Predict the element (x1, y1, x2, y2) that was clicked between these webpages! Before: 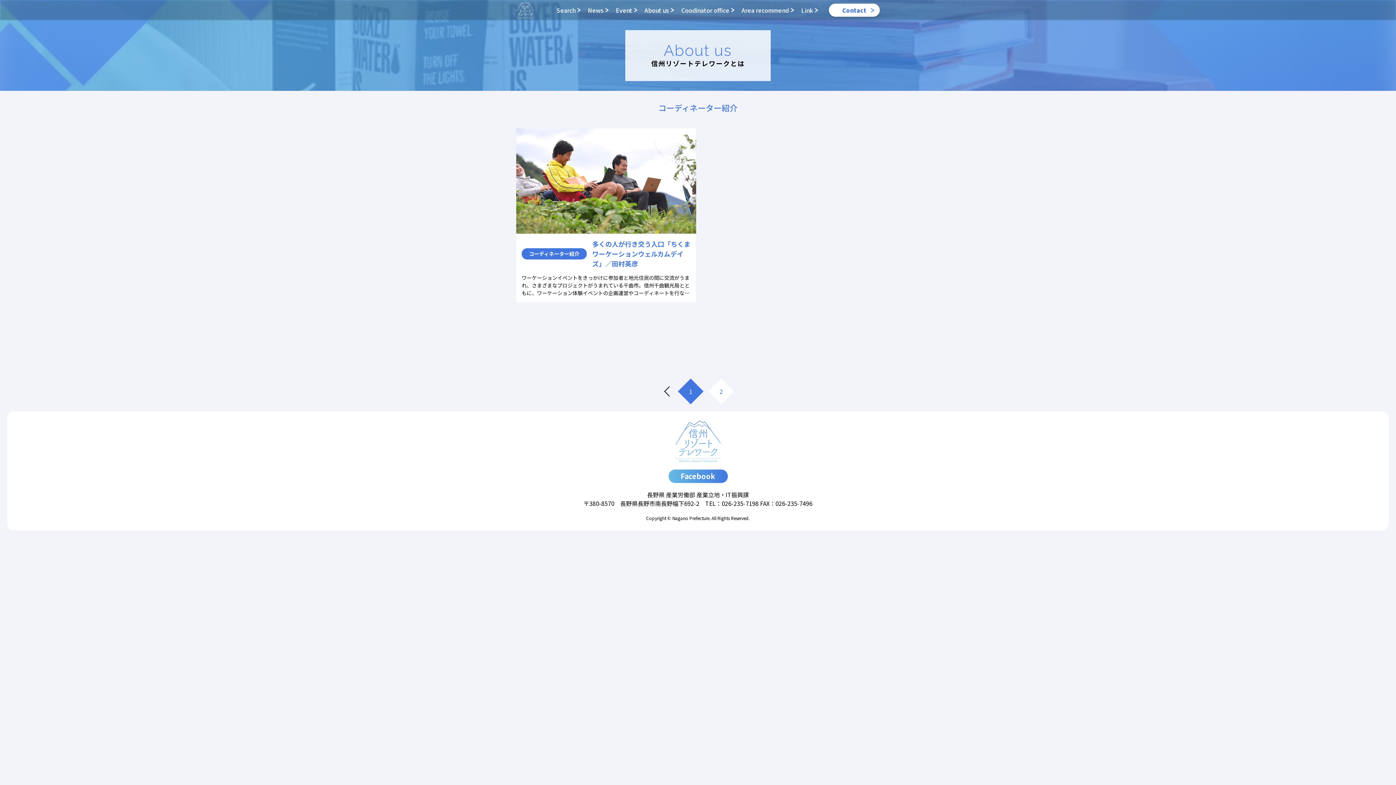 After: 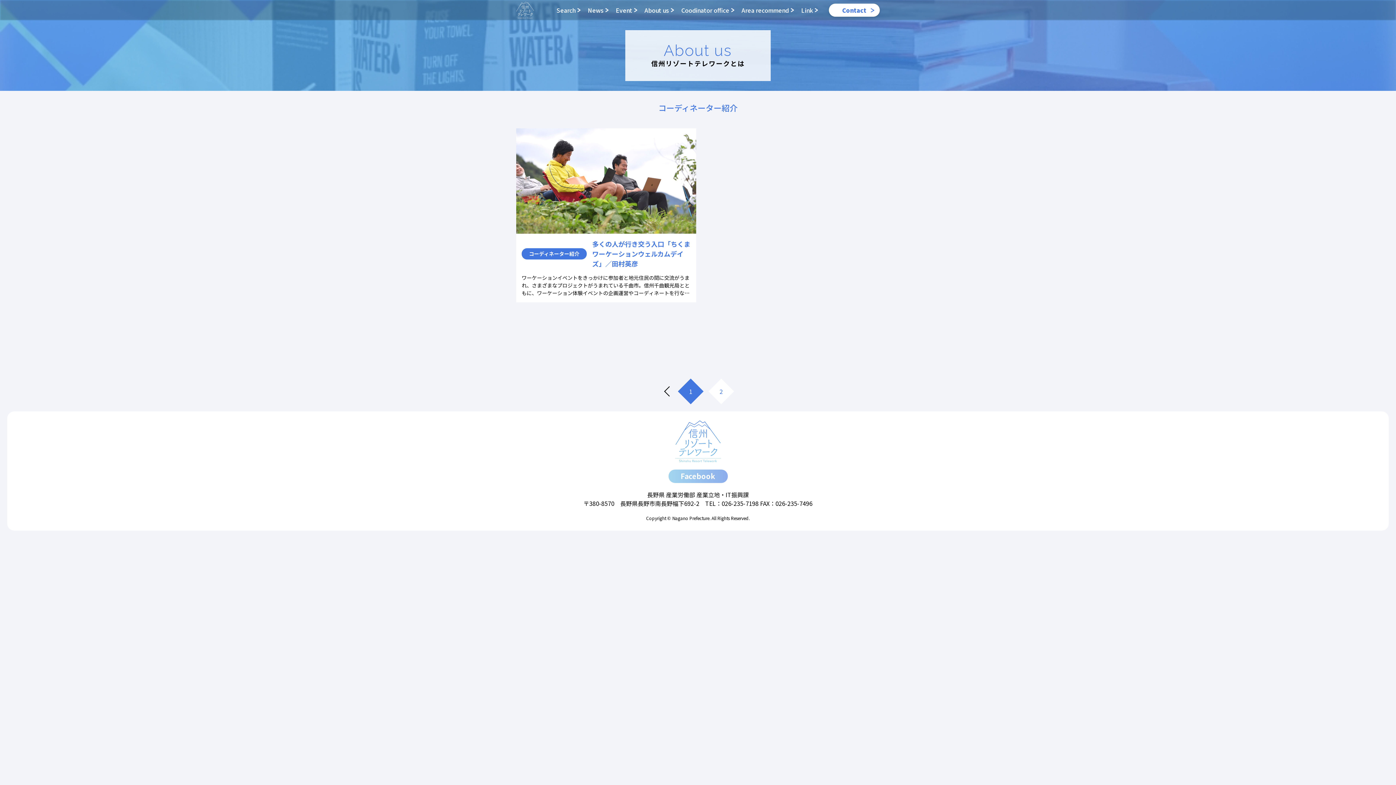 Action: bbox: (668, 469, 727, 483) label: Facebook